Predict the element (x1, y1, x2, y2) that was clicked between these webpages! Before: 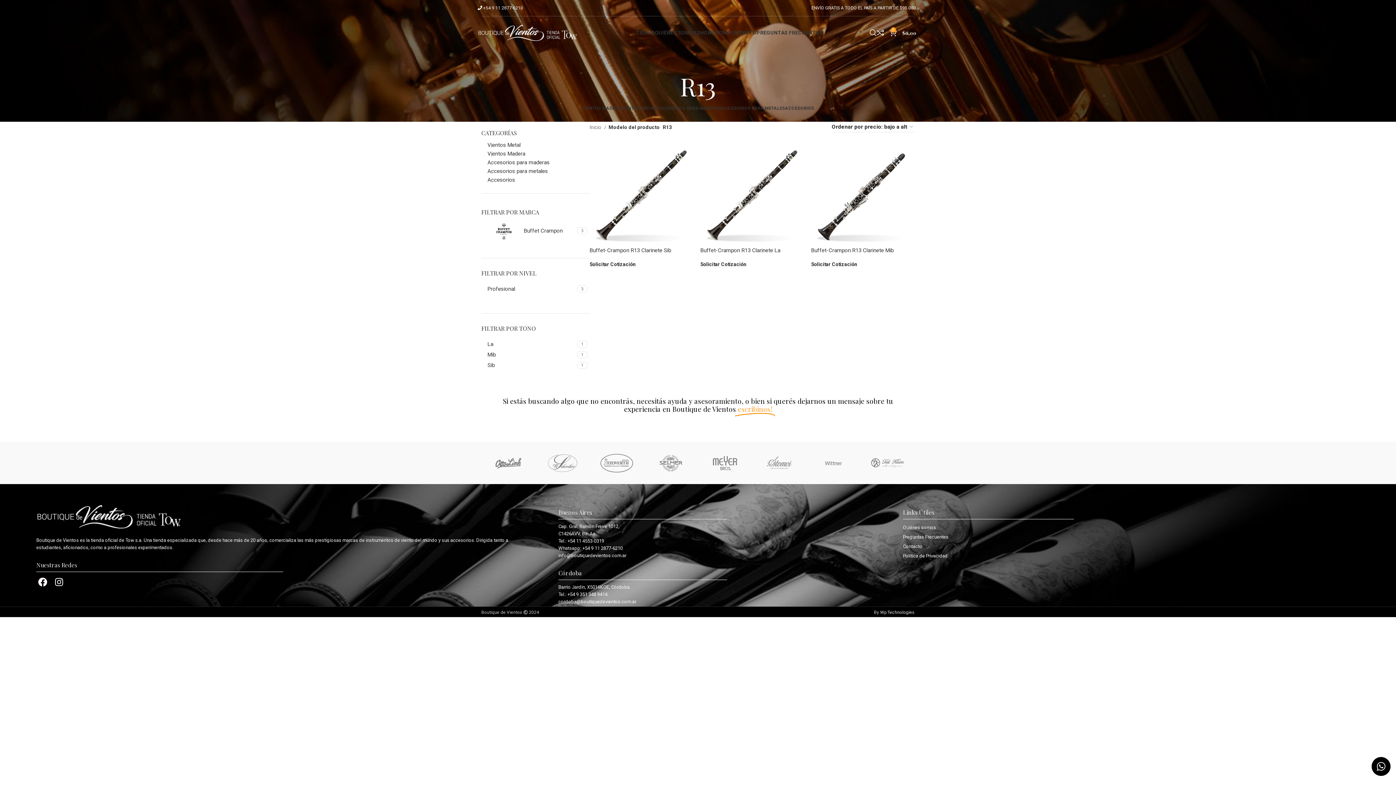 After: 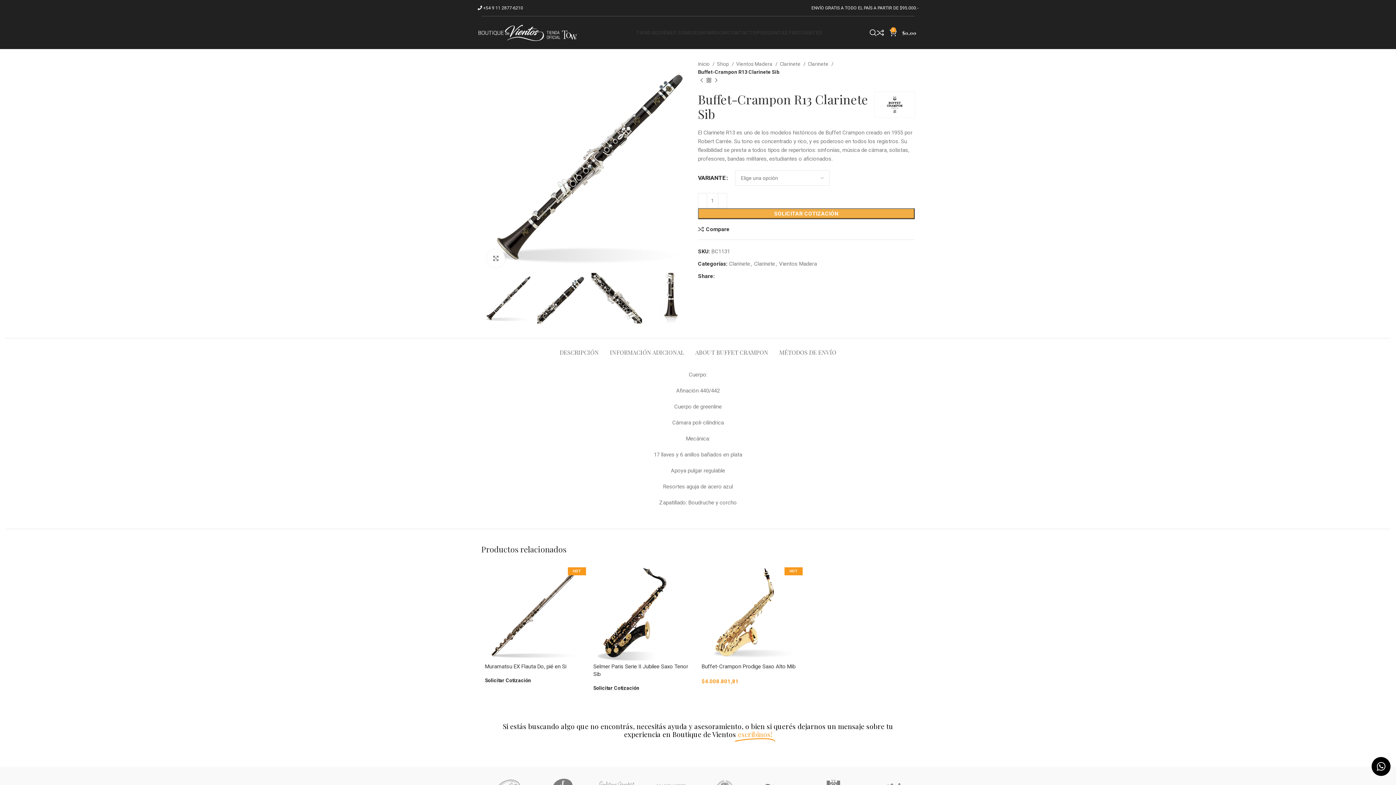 Action: bbox: (589, 143, 693, 246)